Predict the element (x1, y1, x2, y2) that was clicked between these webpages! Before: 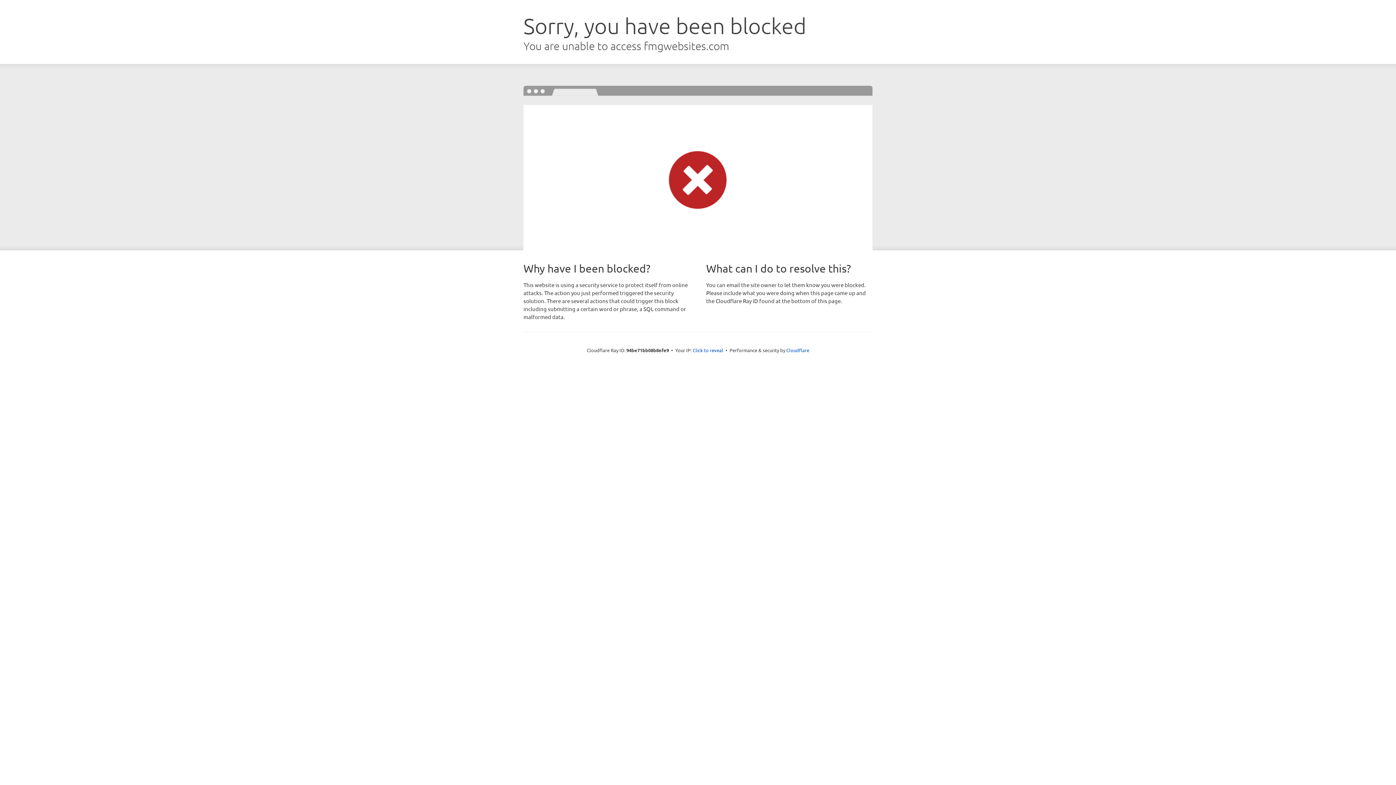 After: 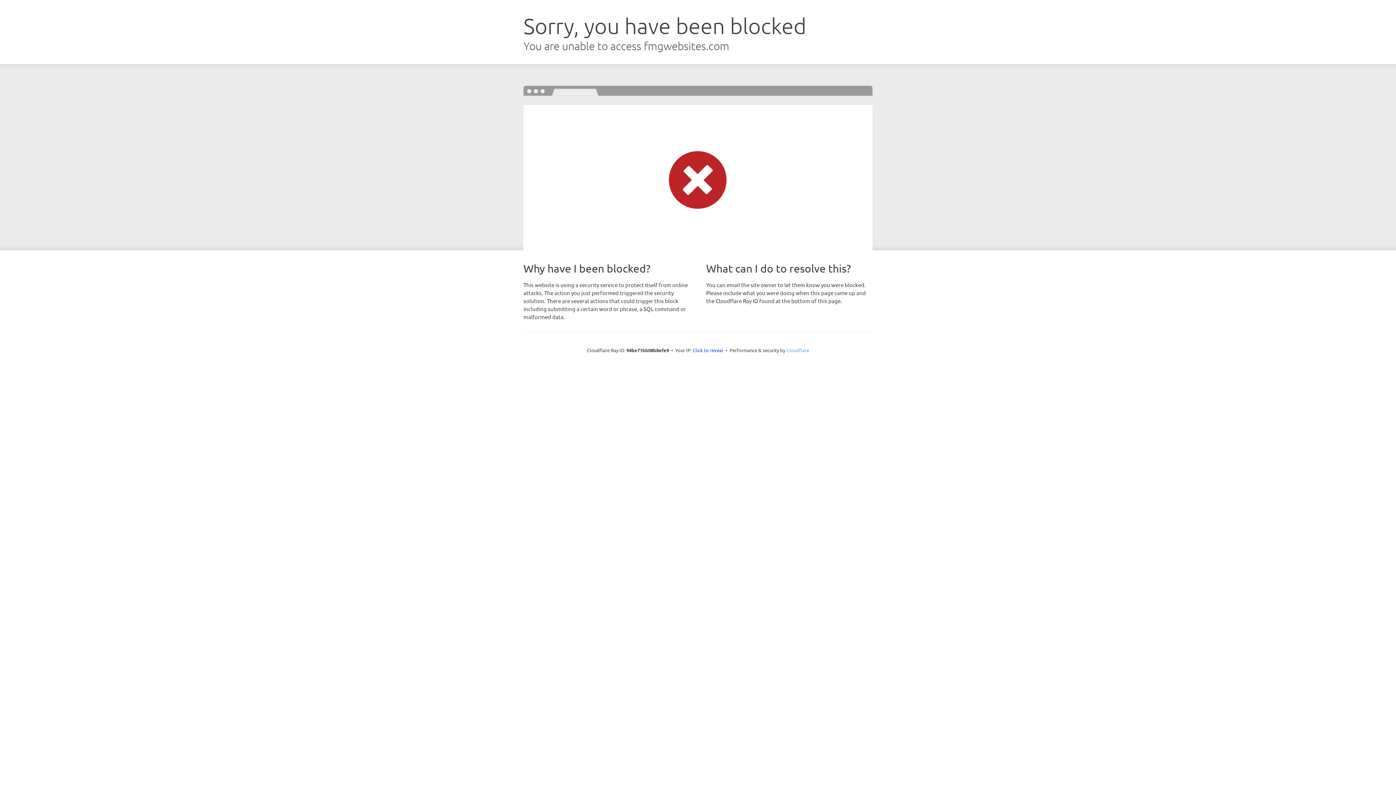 Action: bbox: (786, 347, 809, 353) label: Cloudflare